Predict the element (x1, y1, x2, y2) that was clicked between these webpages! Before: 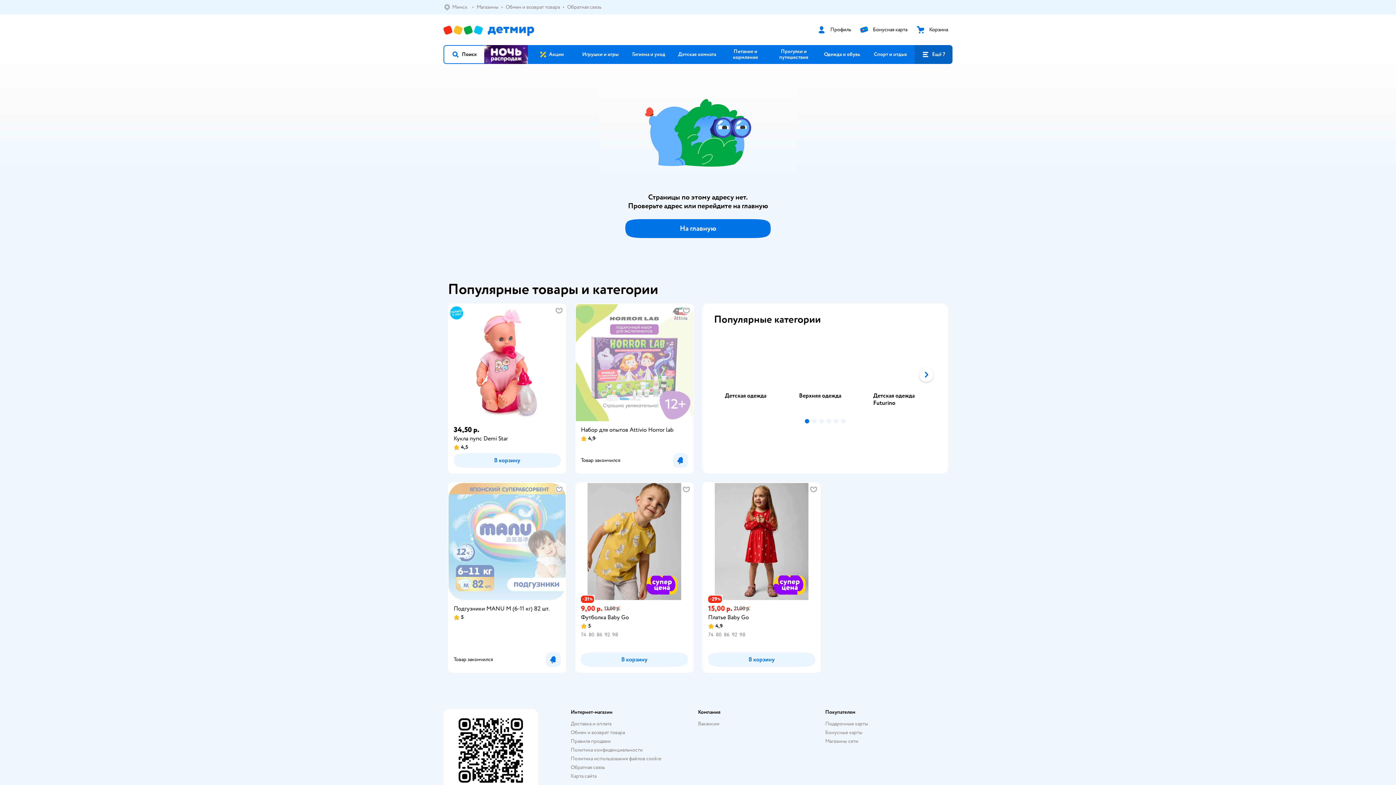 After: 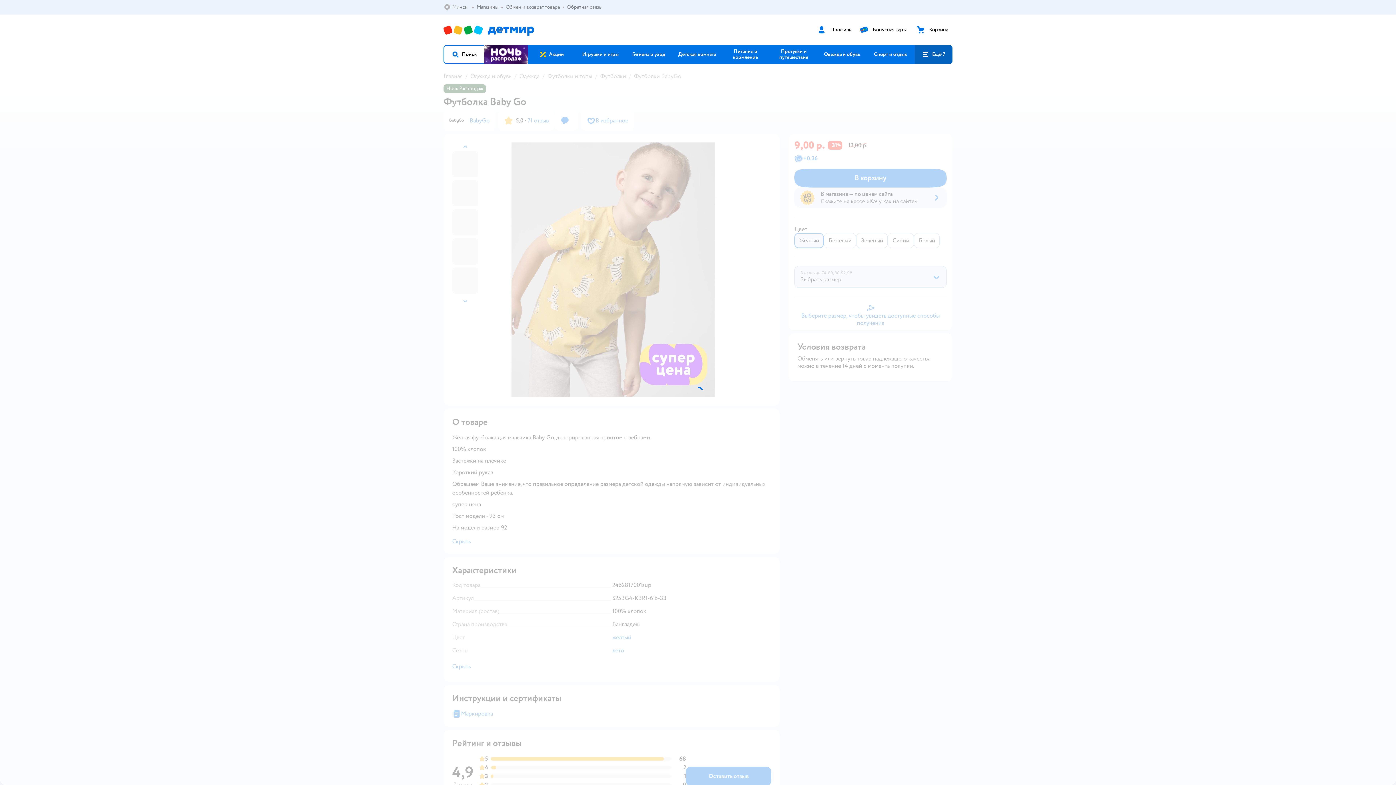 Action: bbox: (581, 614, 688, 621) label: Футболка Baby Gо